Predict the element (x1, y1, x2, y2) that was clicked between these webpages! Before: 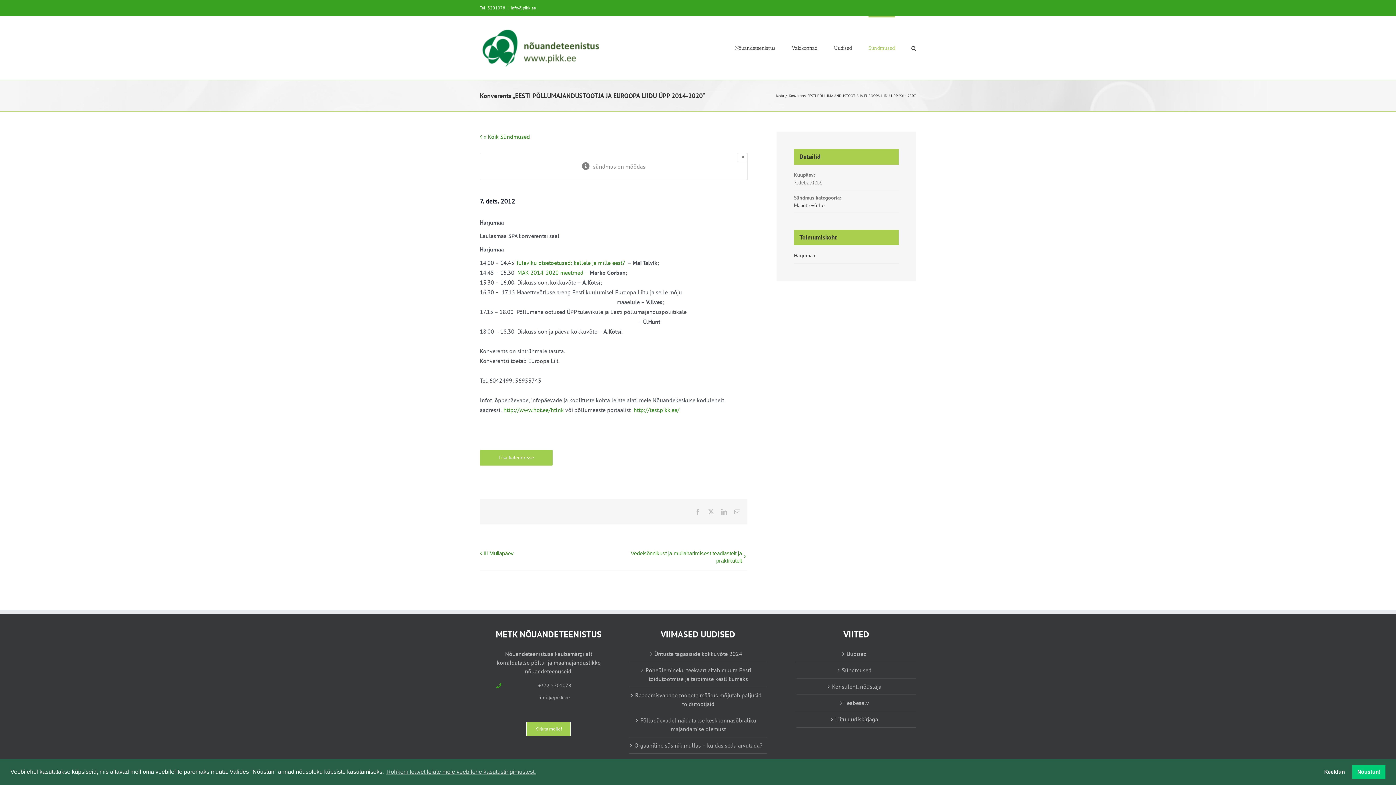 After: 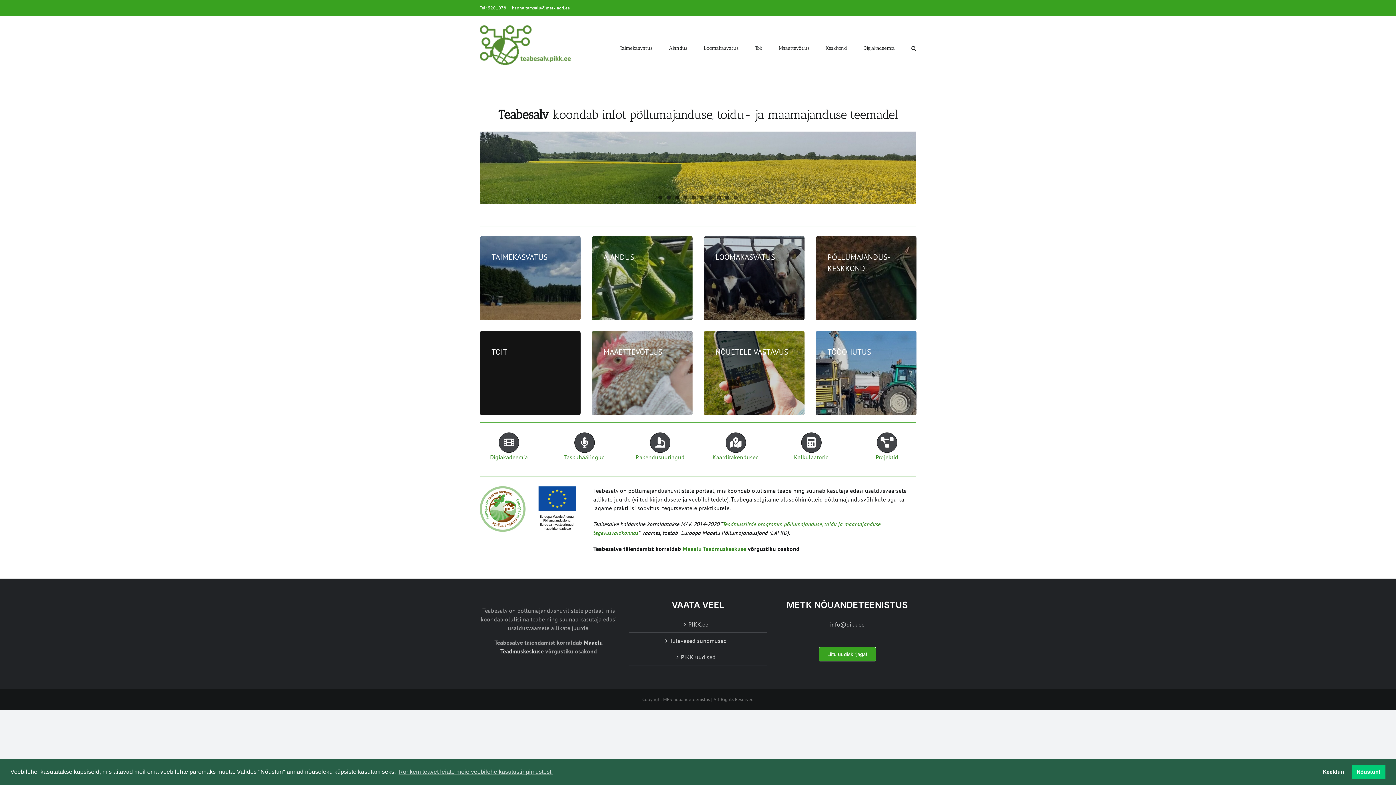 Action: bbox: (801, 698, 912, 707) label: Teabesalv